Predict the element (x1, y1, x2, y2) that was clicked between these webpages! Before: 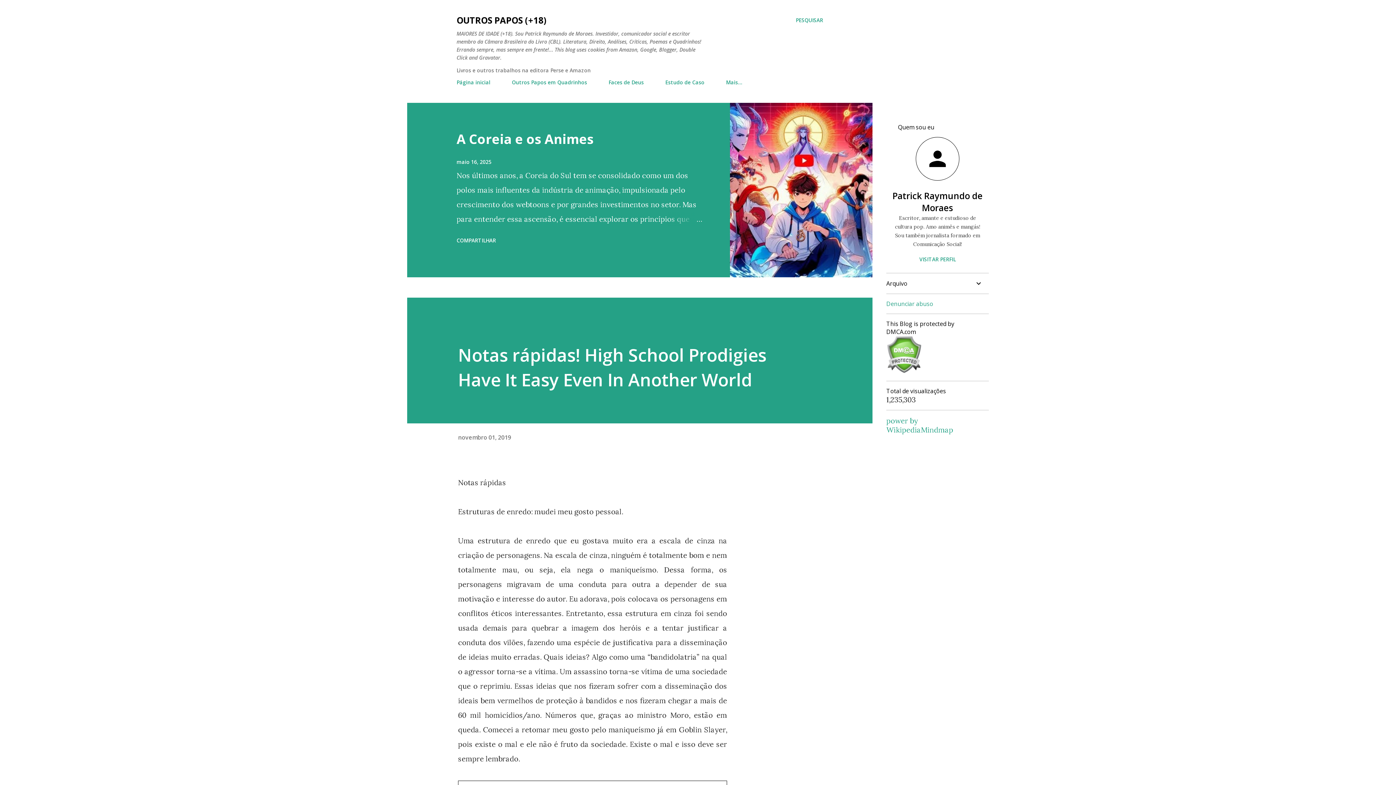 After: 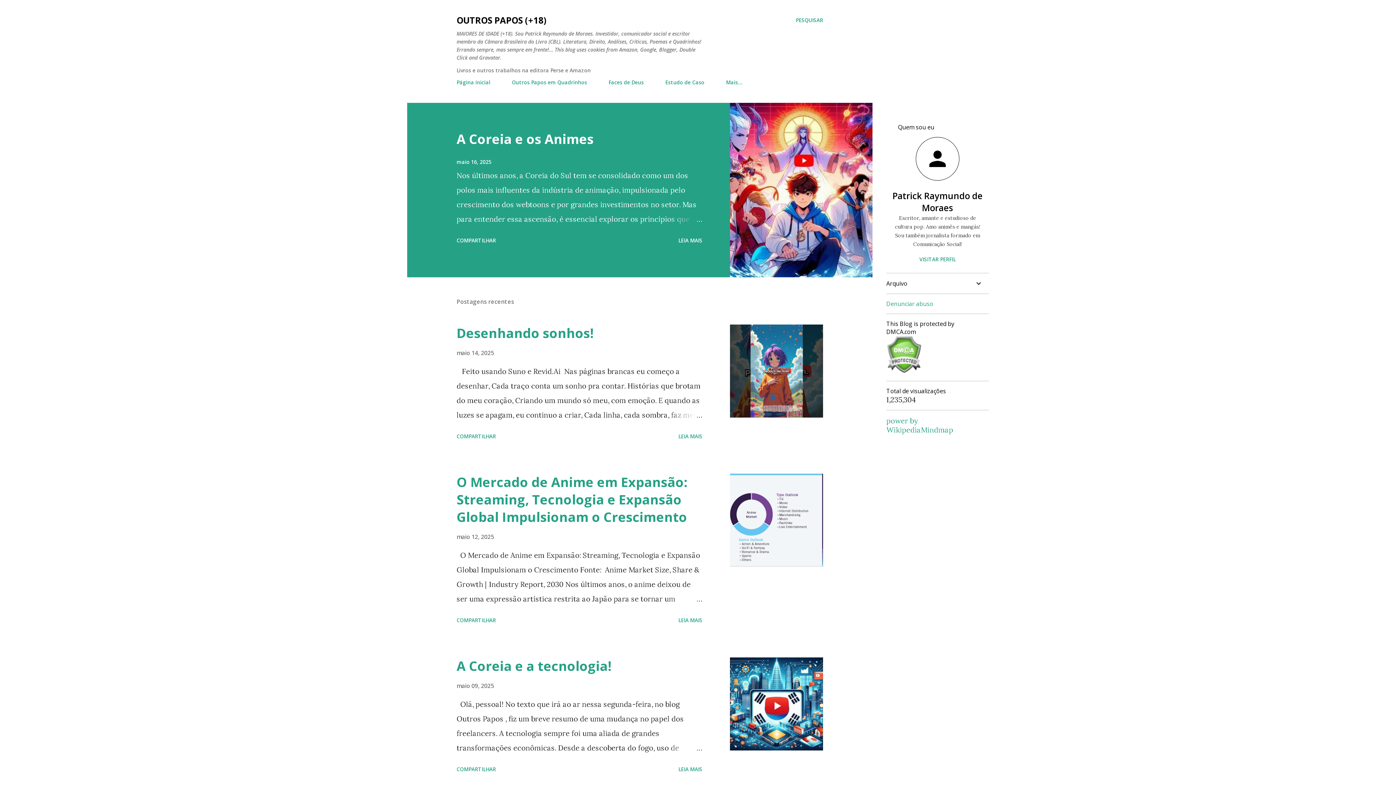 Action: bbox: (456, 74, 494, 90) label: Página inicial